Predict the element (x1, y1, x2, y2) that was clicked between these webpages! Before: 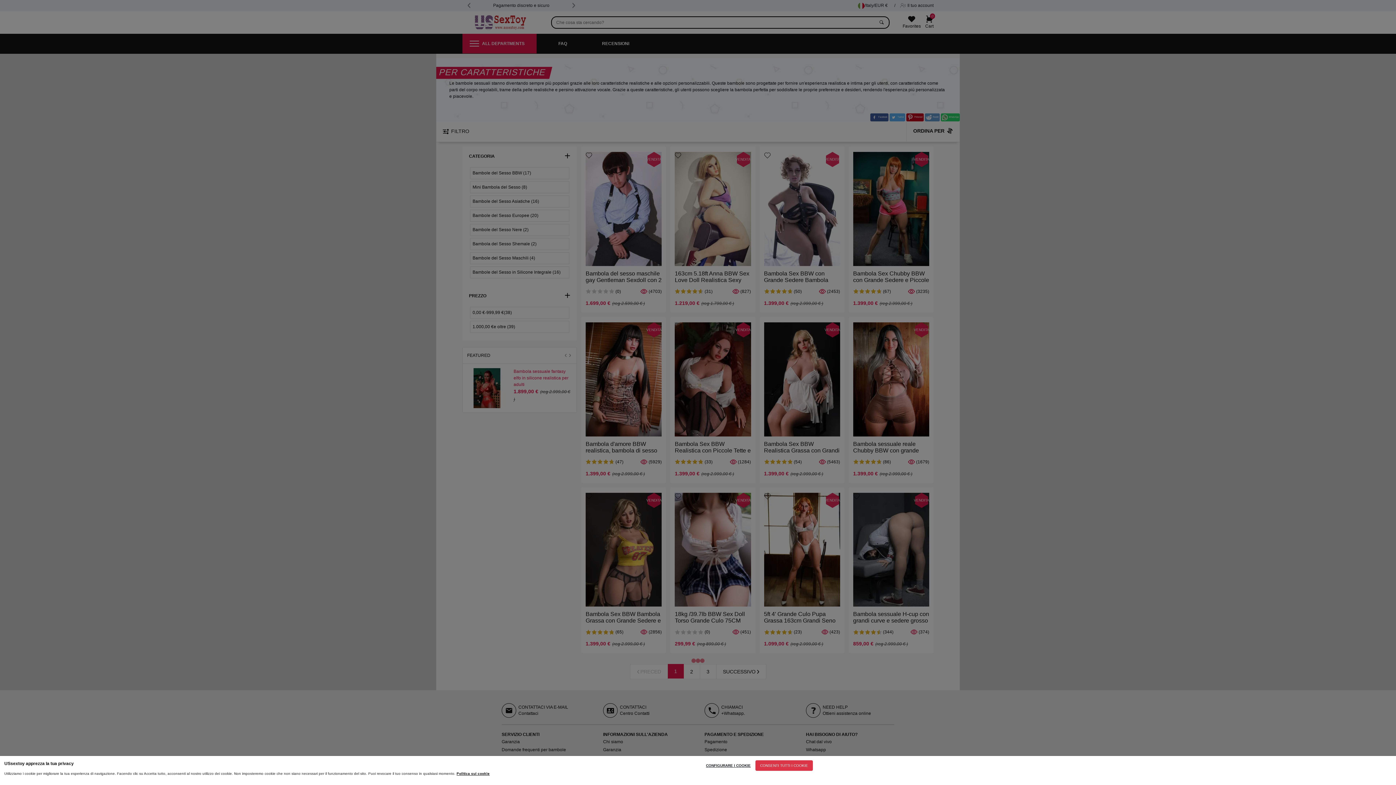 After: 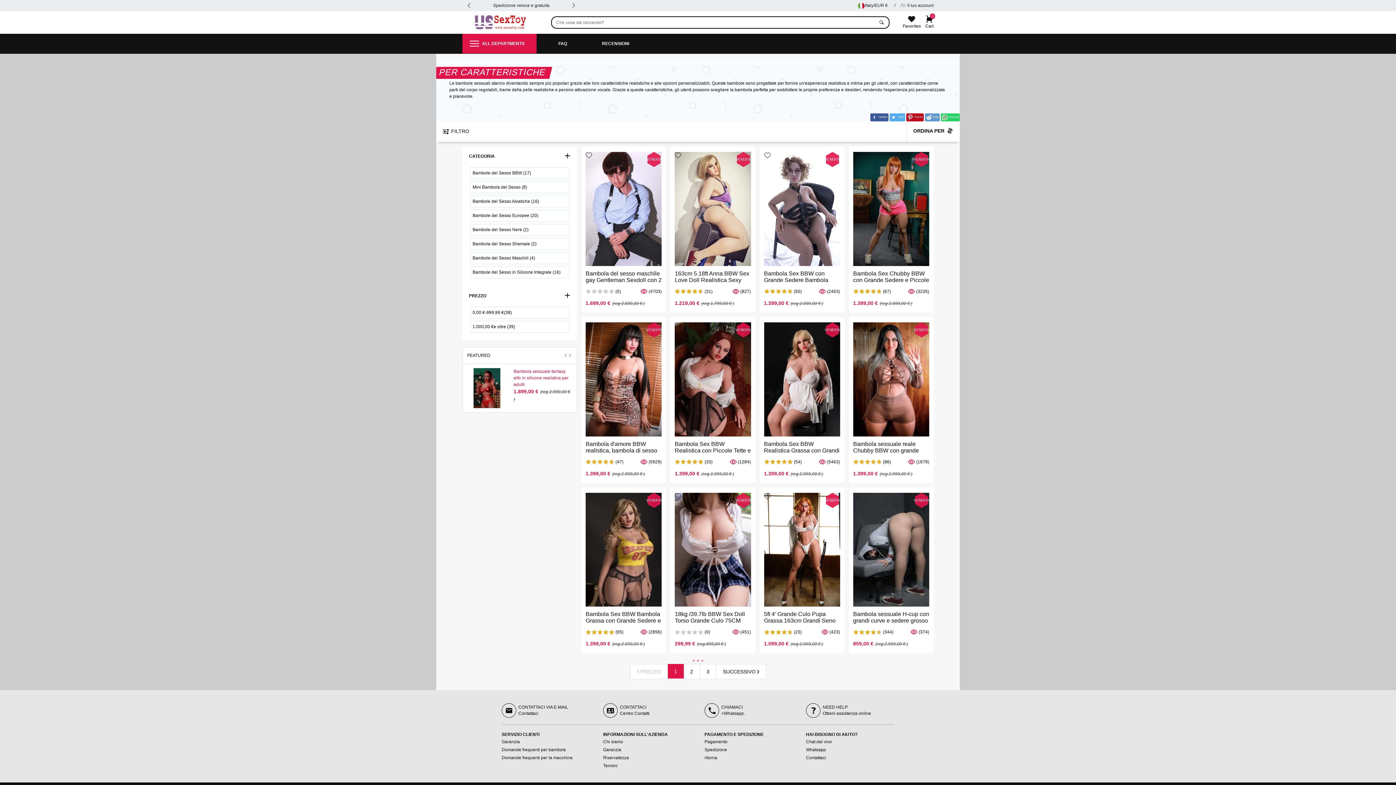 Action: label: CONSENTI TUTTI I COOKIE bbox: (755, 760, 813, 771)